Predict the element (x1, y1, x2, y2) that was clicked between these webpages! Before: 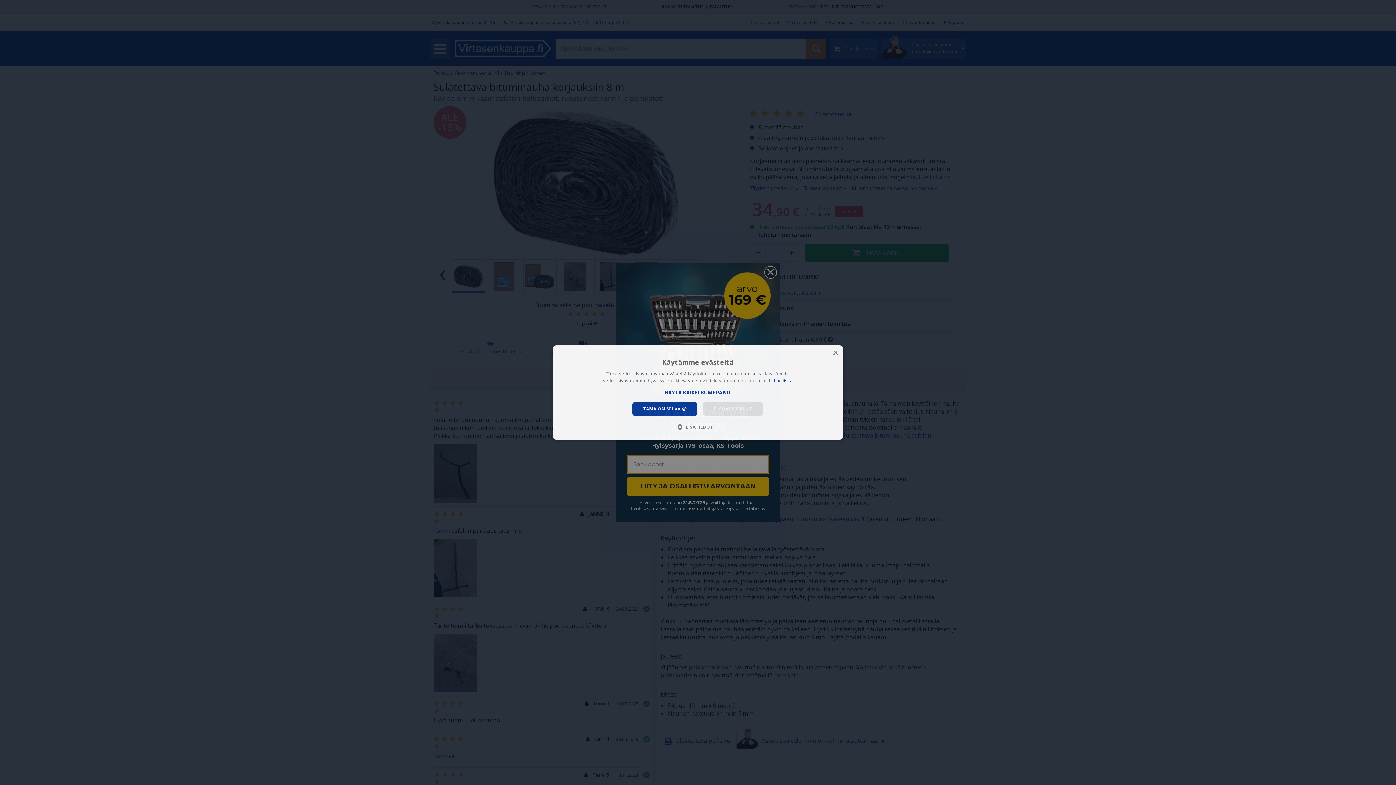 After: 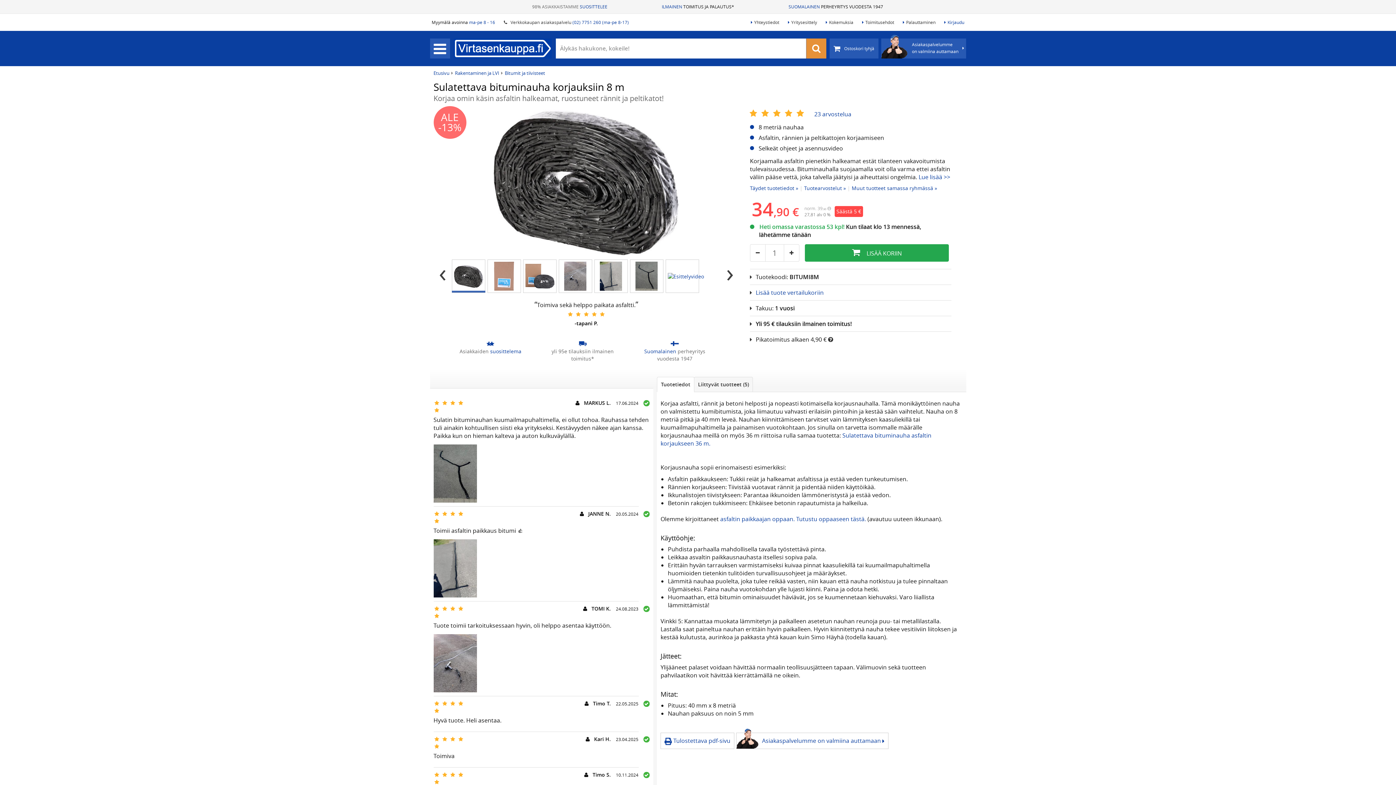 Action: bbox: (832, 350, 838, 356) label: Close